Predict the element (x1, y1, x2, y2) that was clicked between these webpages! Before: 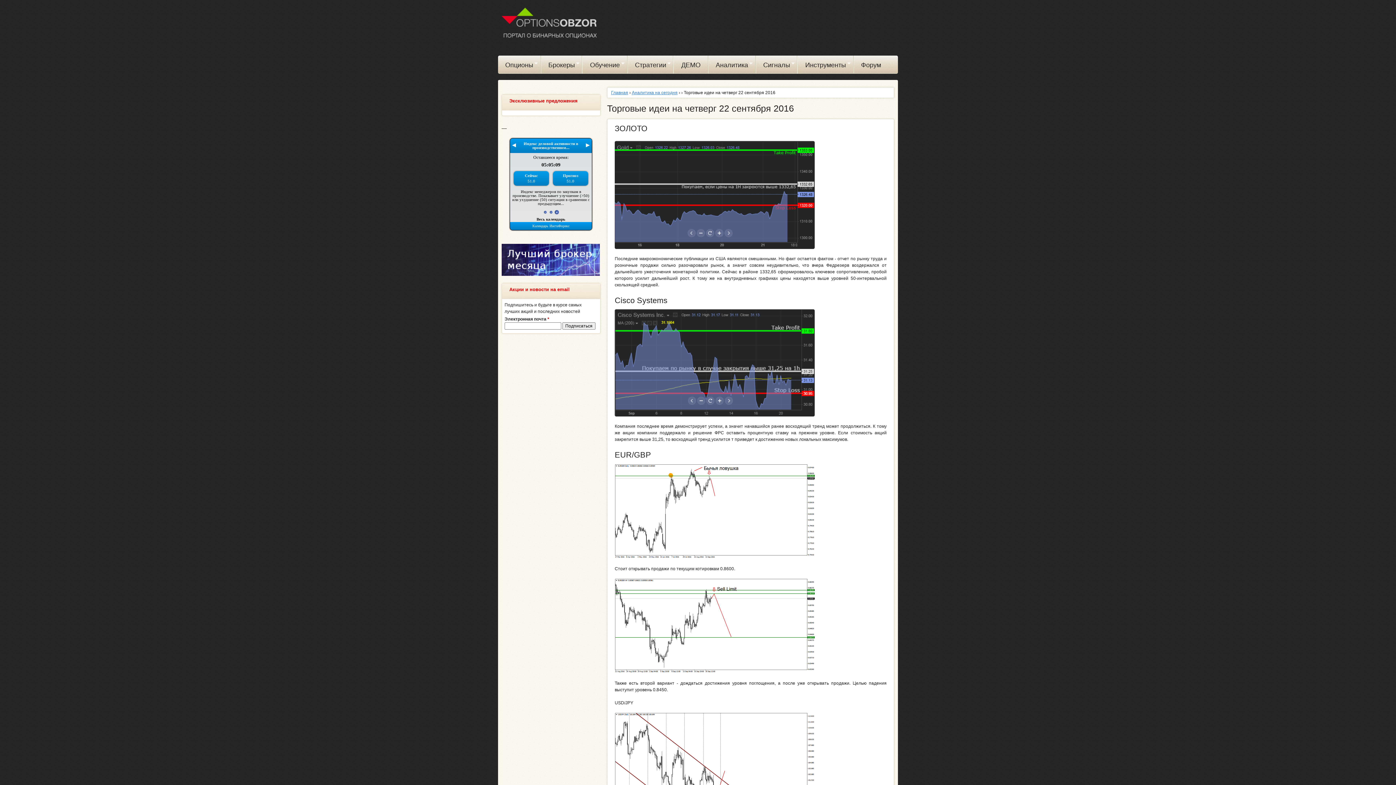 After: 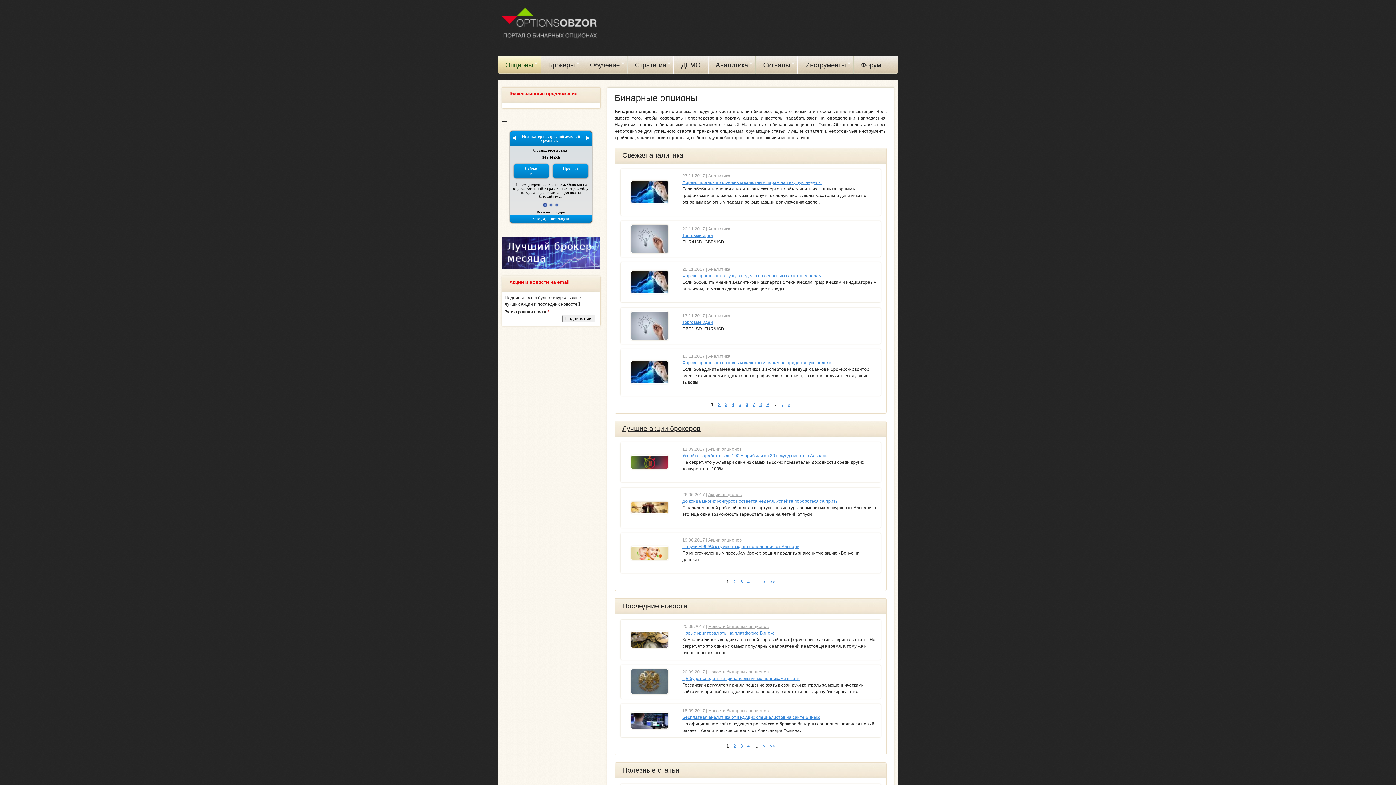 Action: bbox: (498, 47, 601, 52)